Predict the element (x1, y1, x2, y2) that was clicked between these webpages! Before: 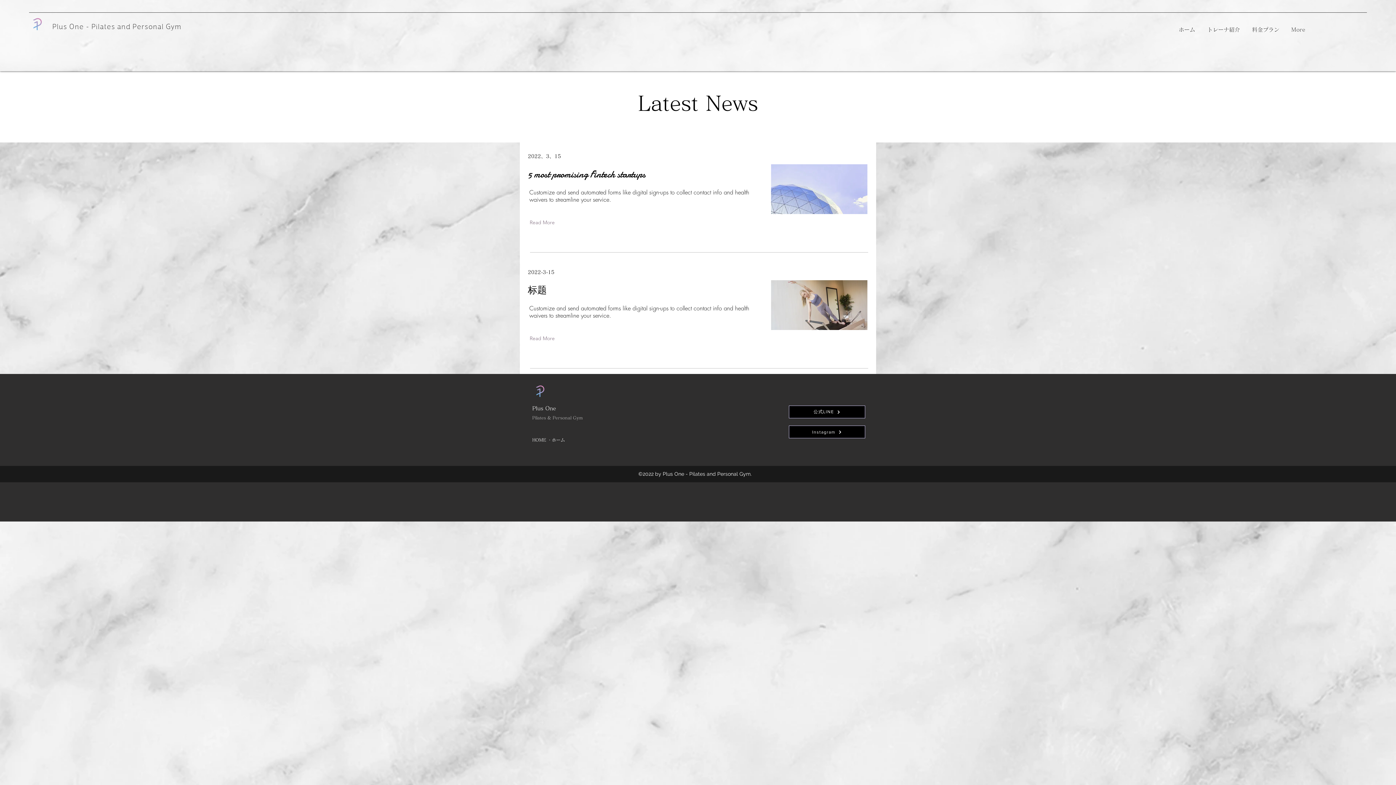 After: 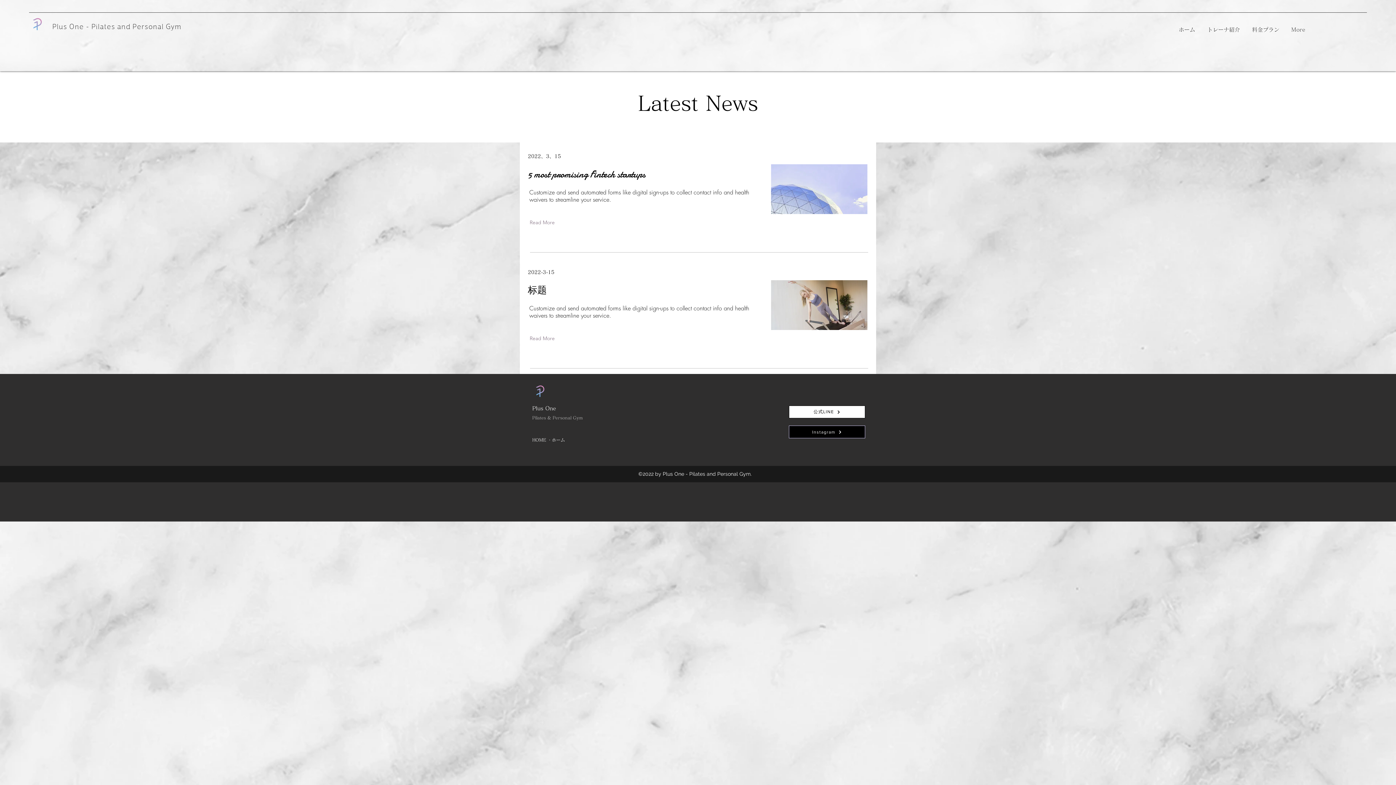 Action: bbox: (789, 405, 865, 418) label: 公式LINE